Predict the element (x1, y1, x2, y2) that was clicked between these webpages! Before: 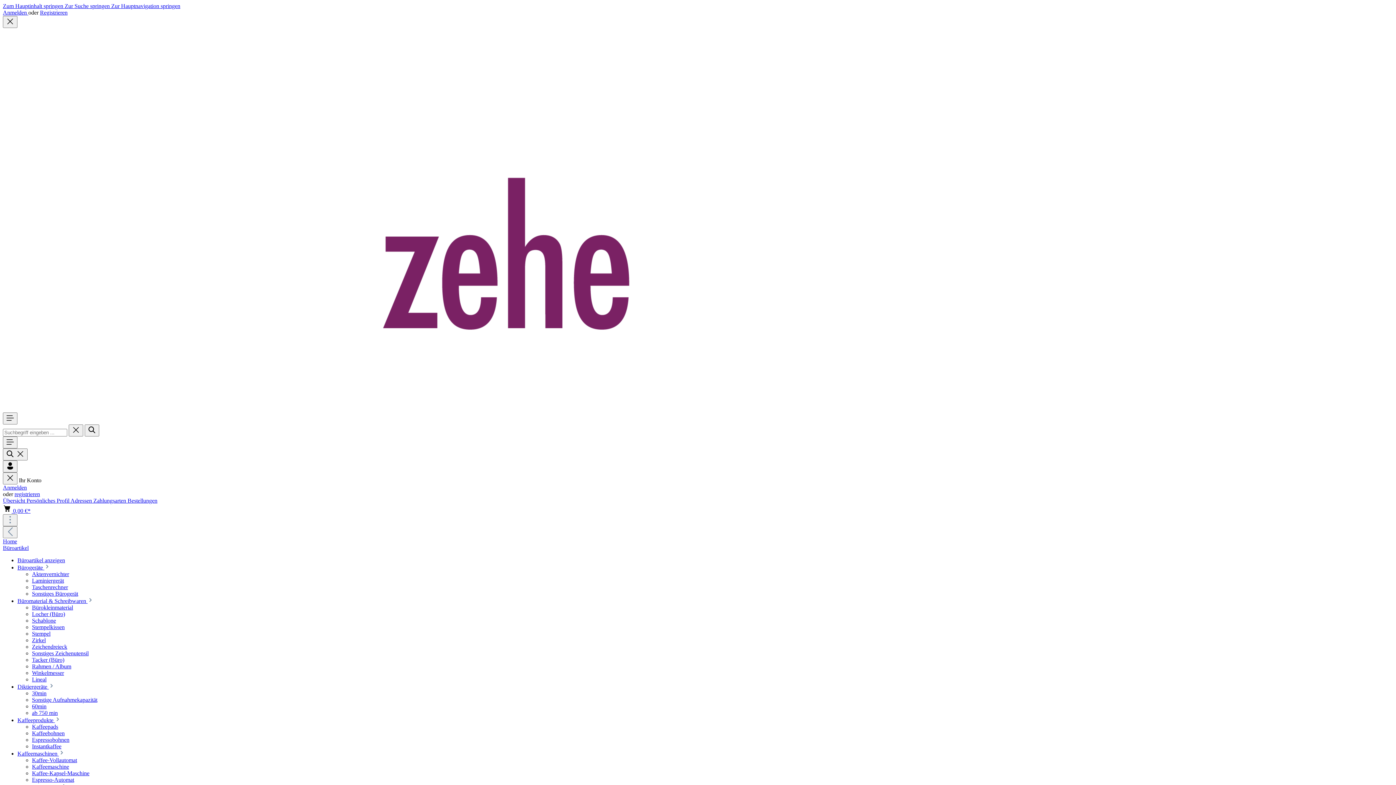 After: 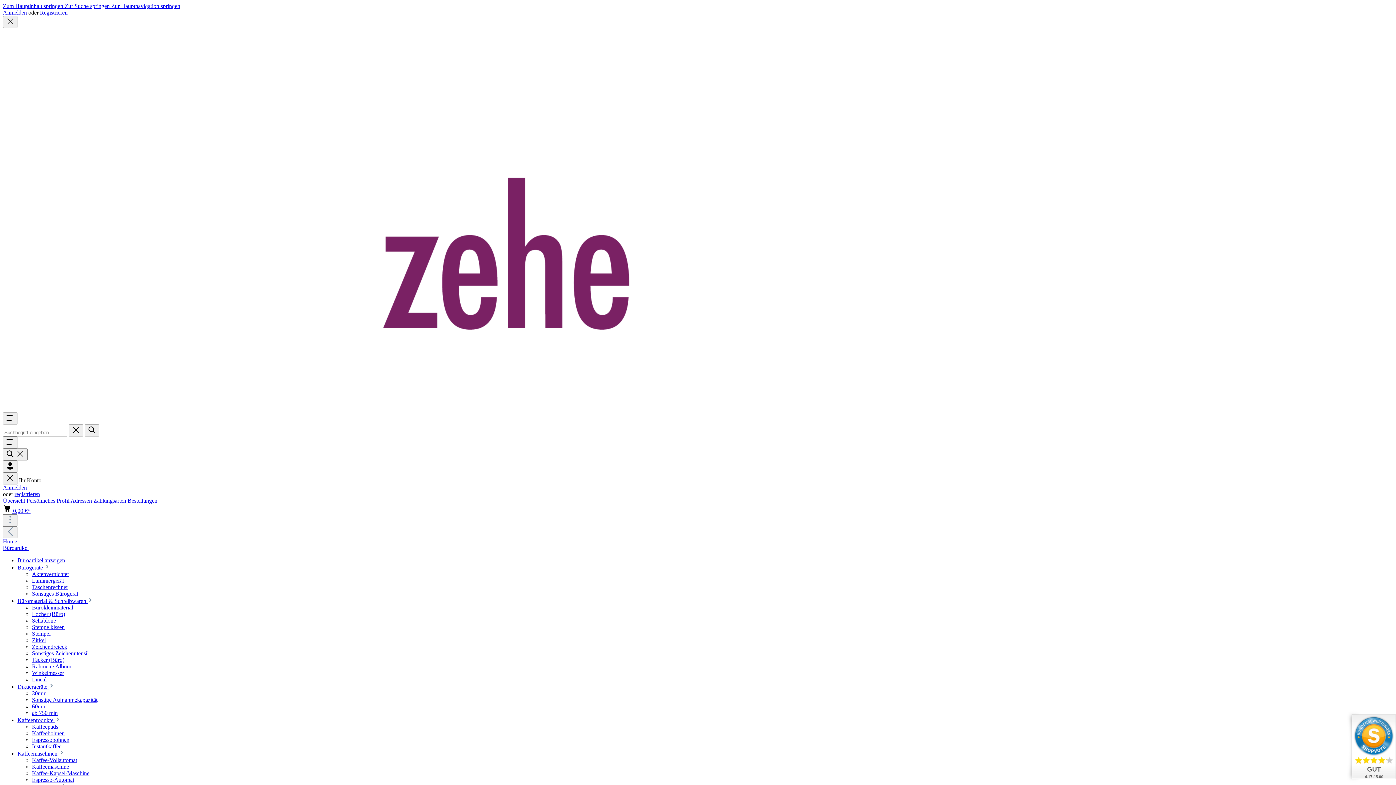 Action: bbox: (32, 604, 73, 610) label: Bürokleinmaterial